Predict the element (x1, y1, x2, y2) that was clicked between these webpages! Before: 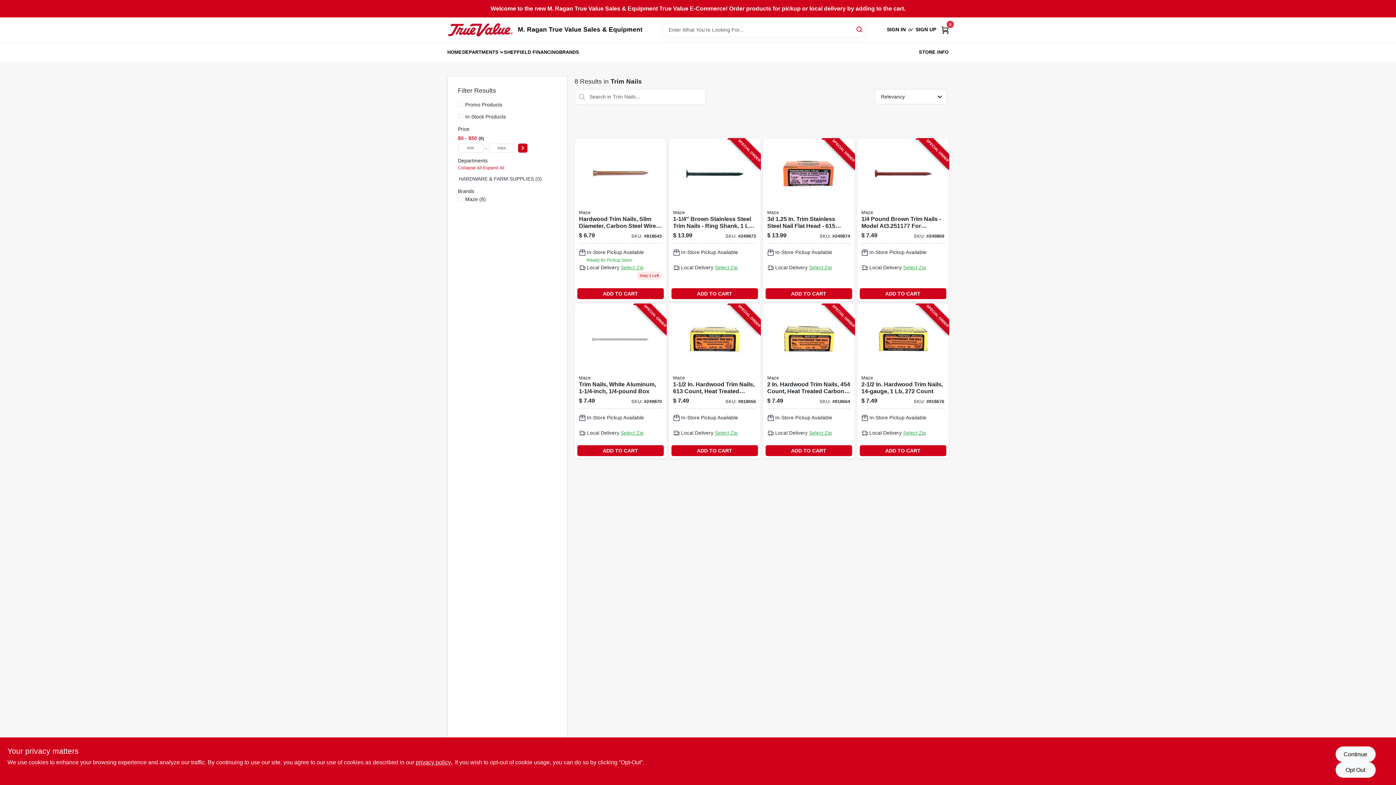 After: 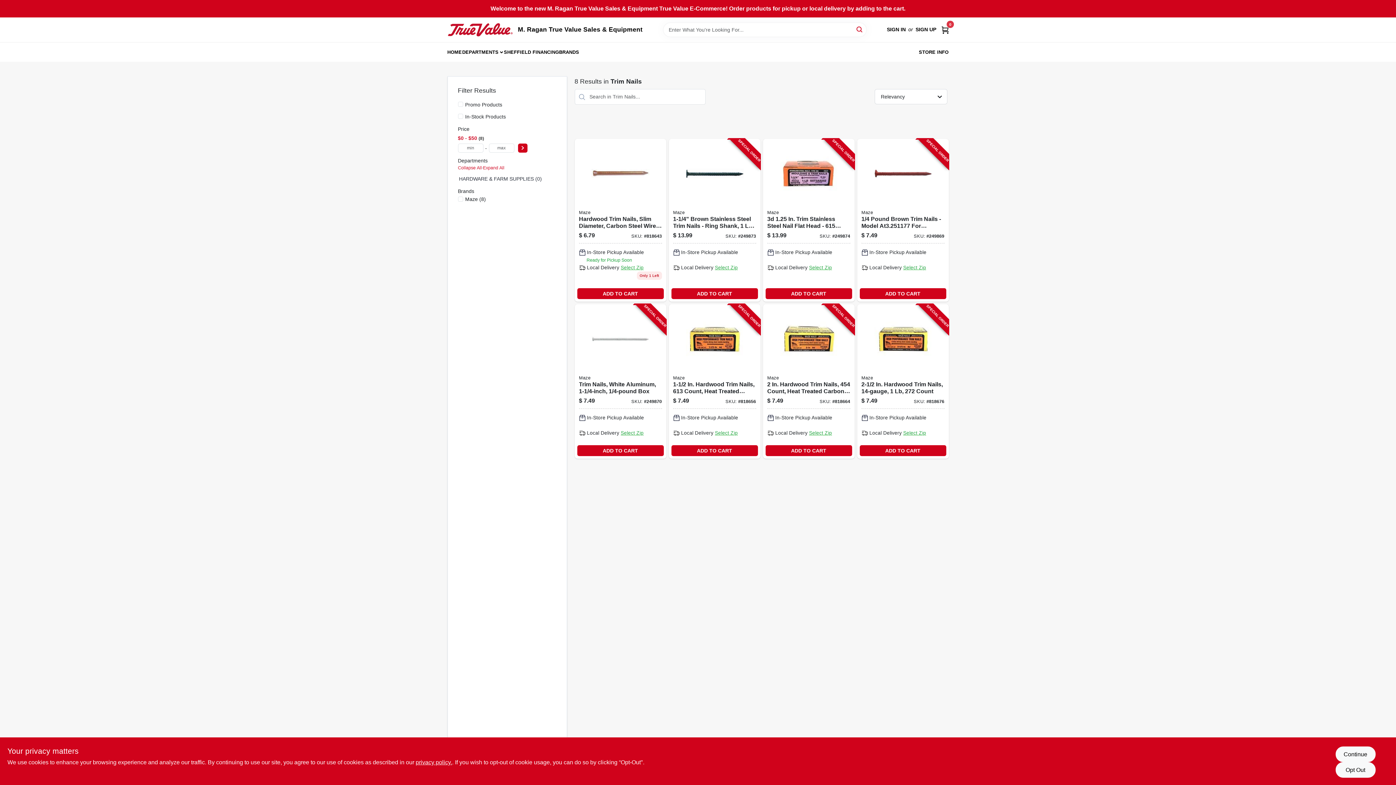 Action: label: Expand All bbox: (483, 165, 504, 170)